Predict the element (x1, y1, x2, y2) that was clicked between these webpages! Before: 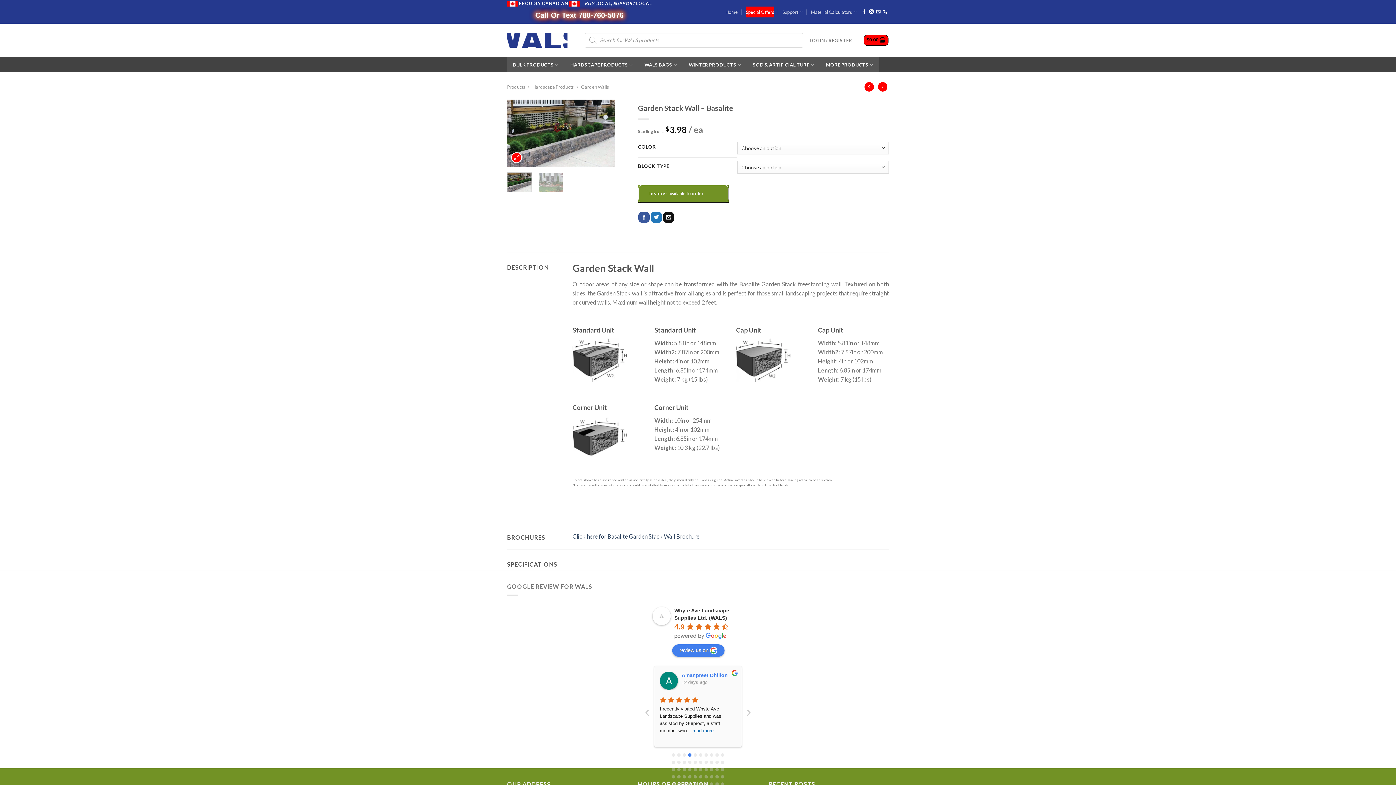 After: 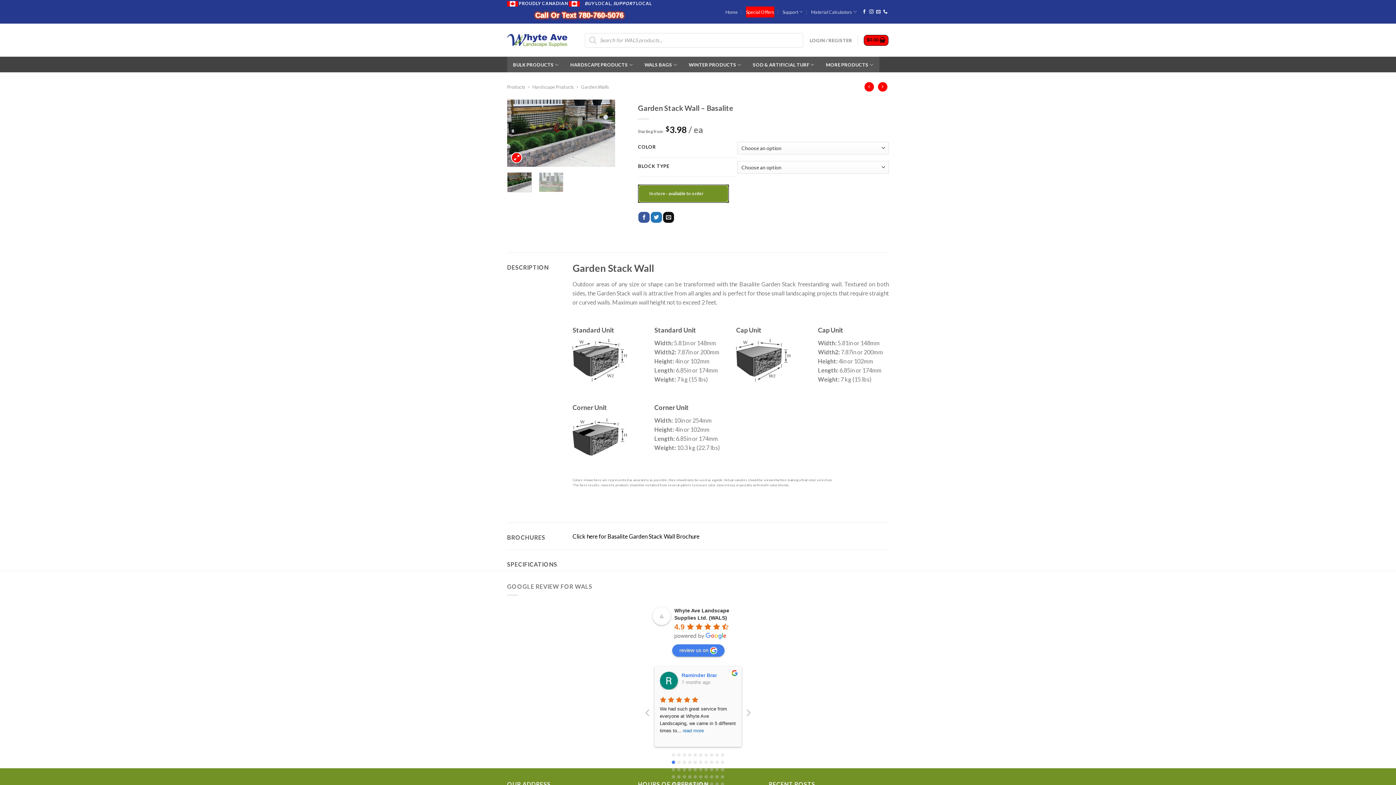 Action: bbox: (572, 532, 699, 539) label: Click here for Basalite Garden Stack Wall Brochure